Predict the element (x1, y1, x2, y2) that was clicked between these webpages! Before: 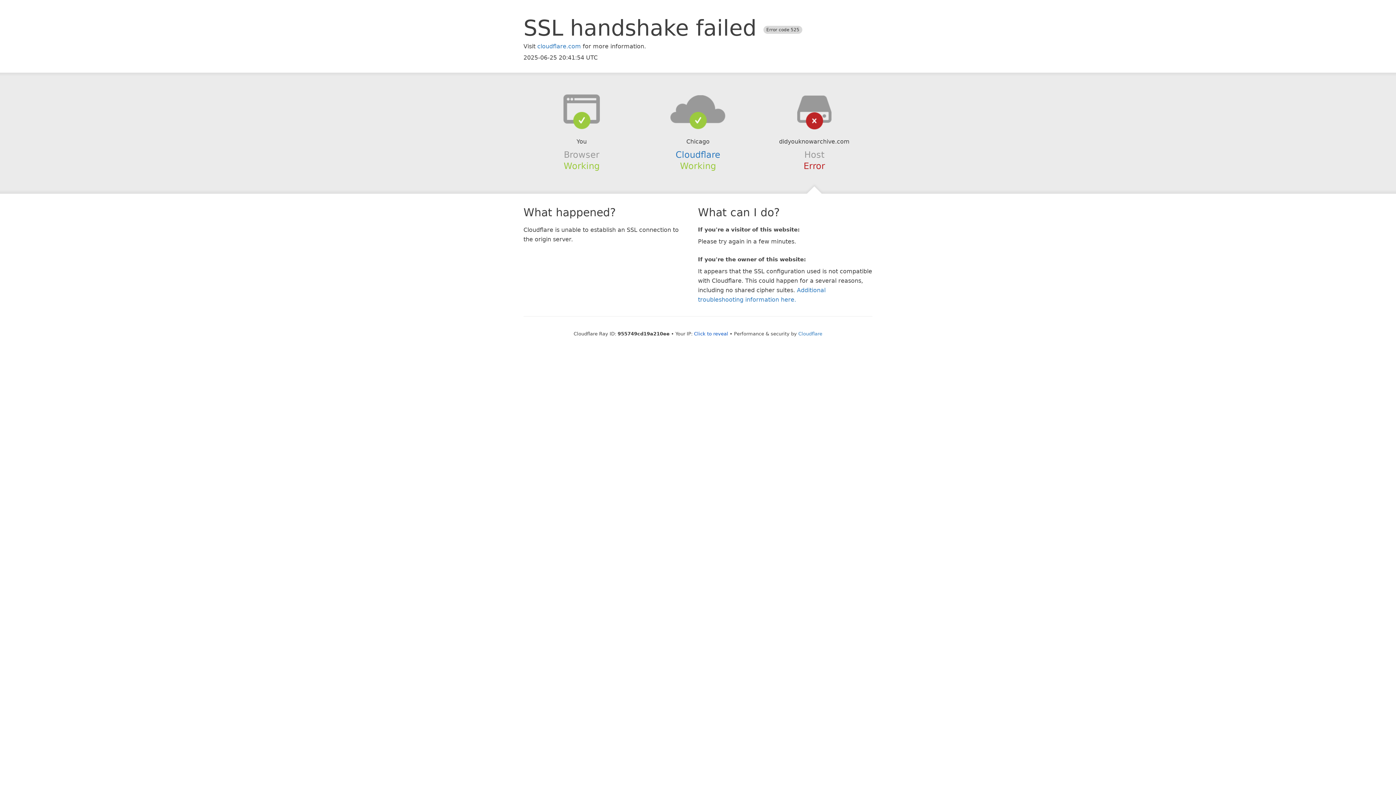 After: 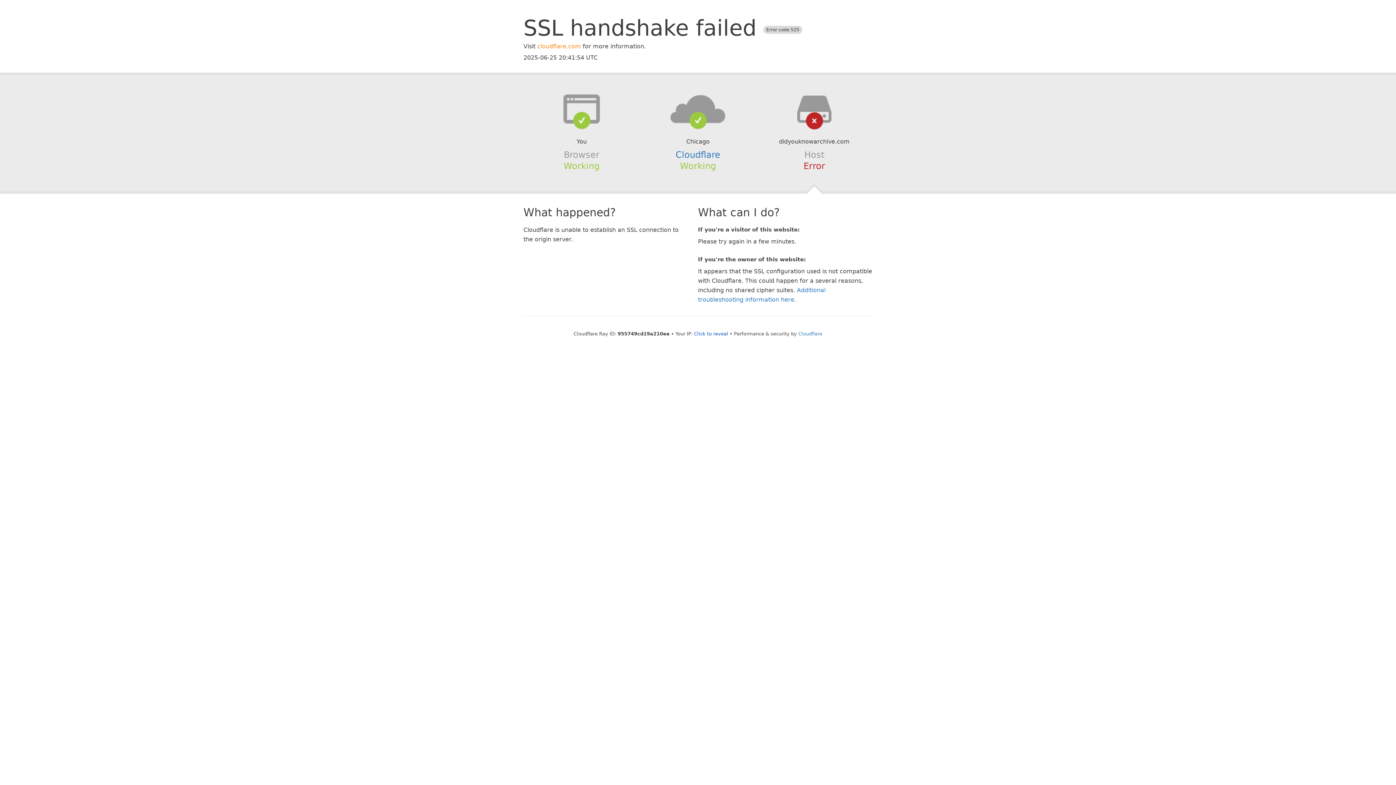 Action: bbox: (537, 42, 581, 49) label: cloudflare.com